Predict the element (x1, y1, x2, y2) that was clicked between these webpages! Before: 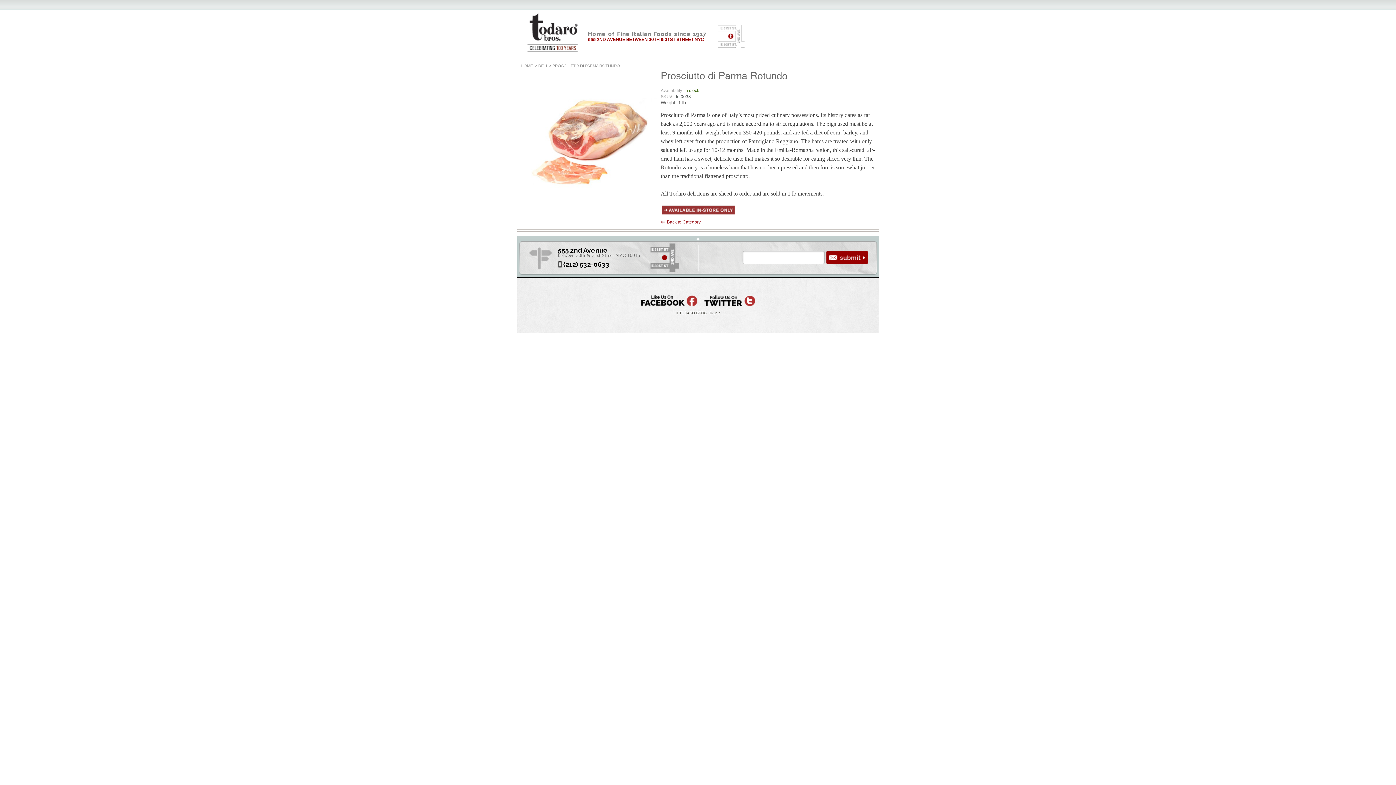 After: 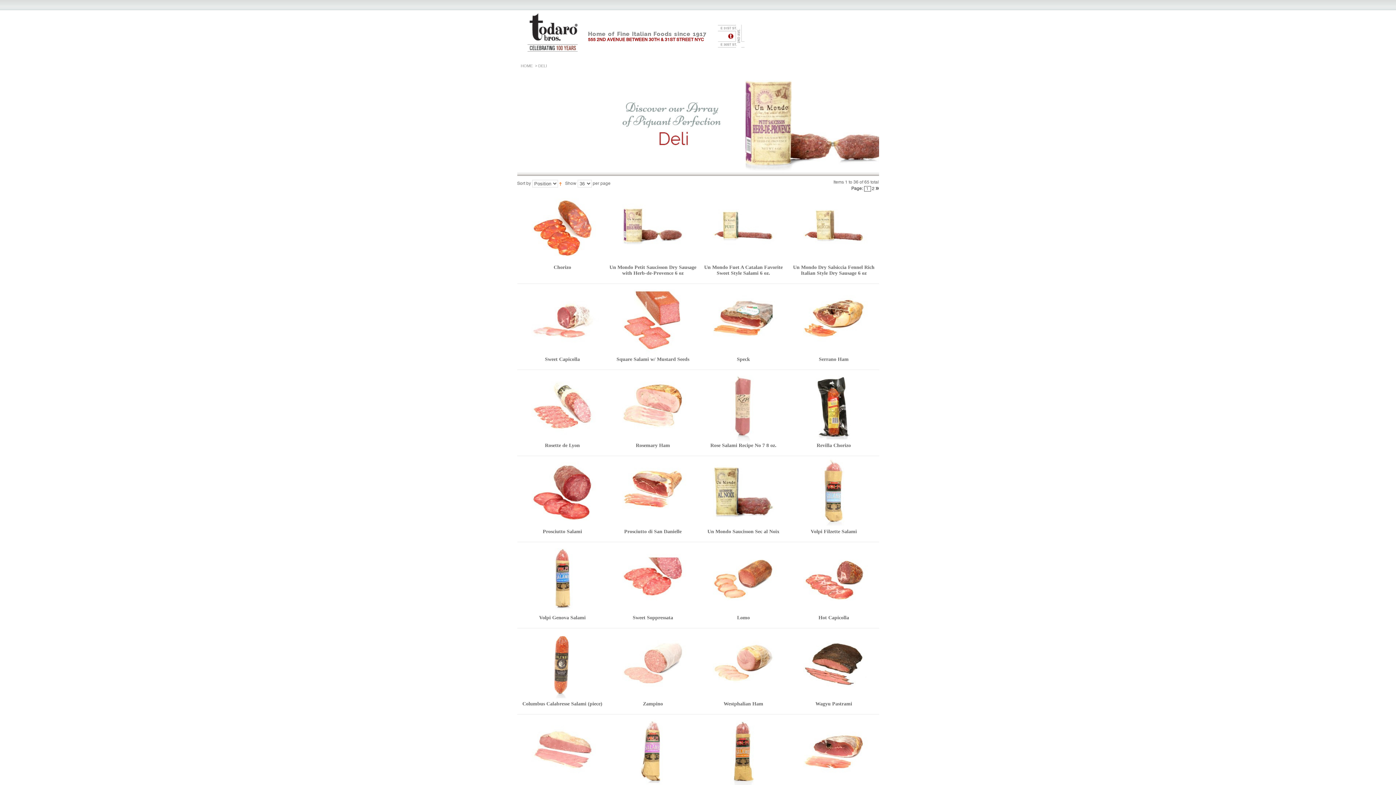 Action: bbox: (538, 63, 547, 68) label: DELI